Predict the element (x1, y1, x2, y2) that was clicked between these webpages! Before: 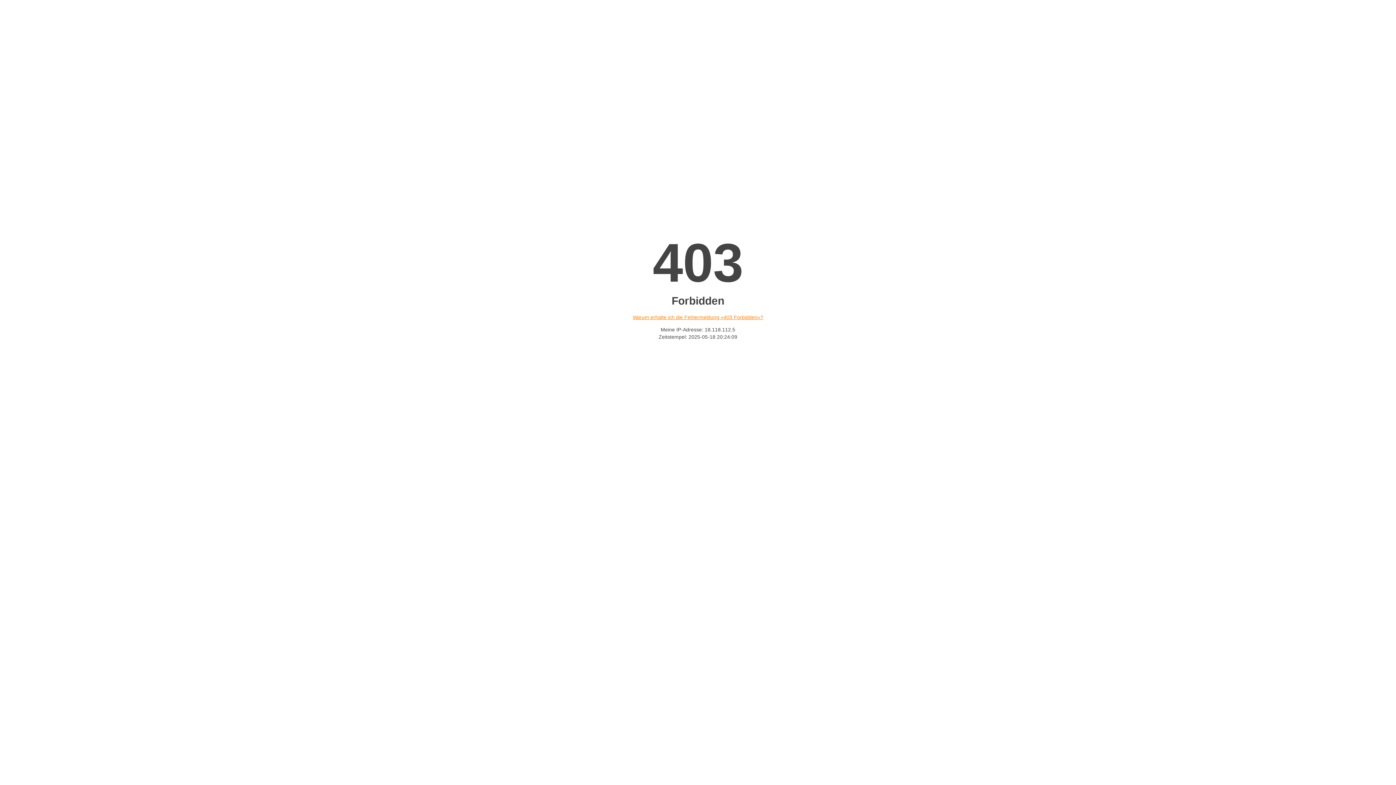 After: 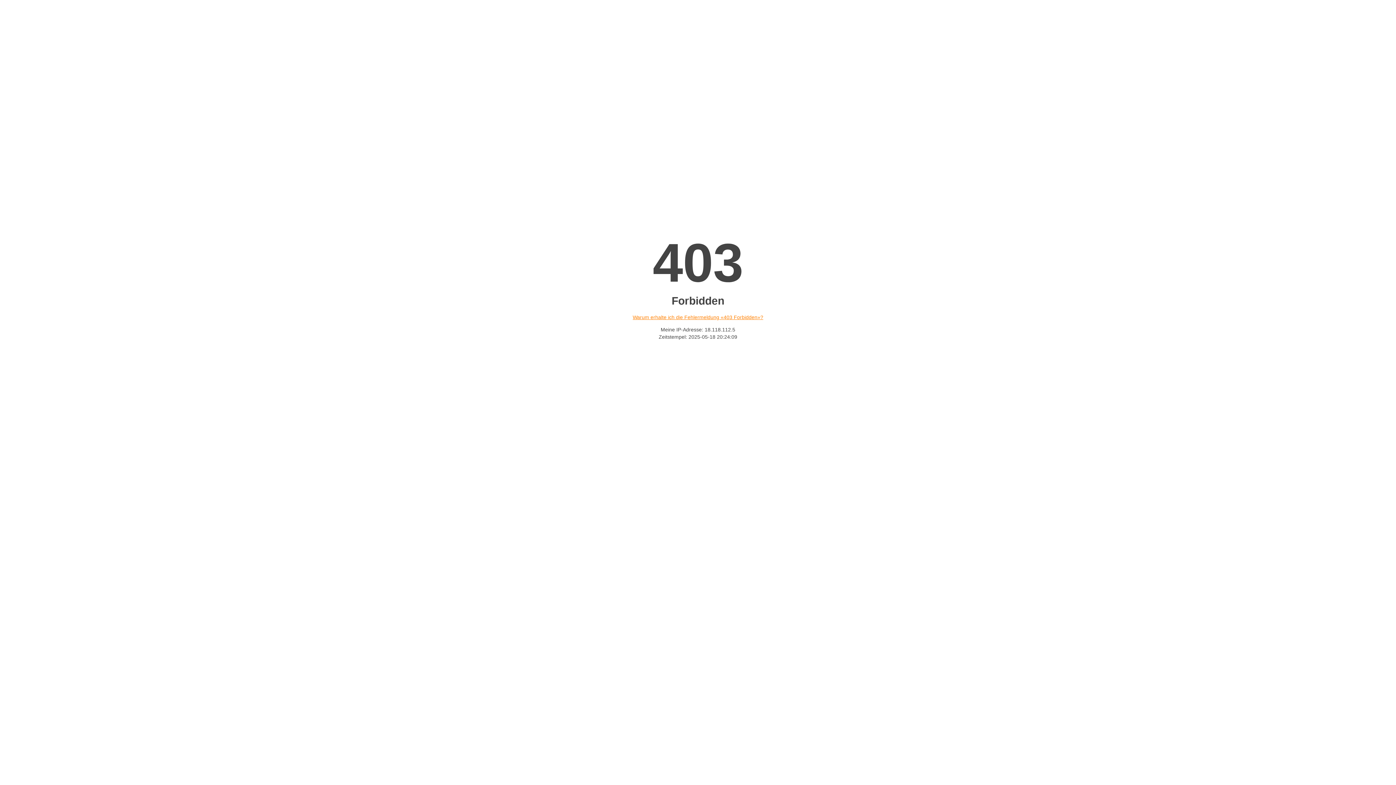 Action: bbox: (632, 314, 763, 320) label: Warum erhalte ich die Fehlermeldung «403 Forbidden»?